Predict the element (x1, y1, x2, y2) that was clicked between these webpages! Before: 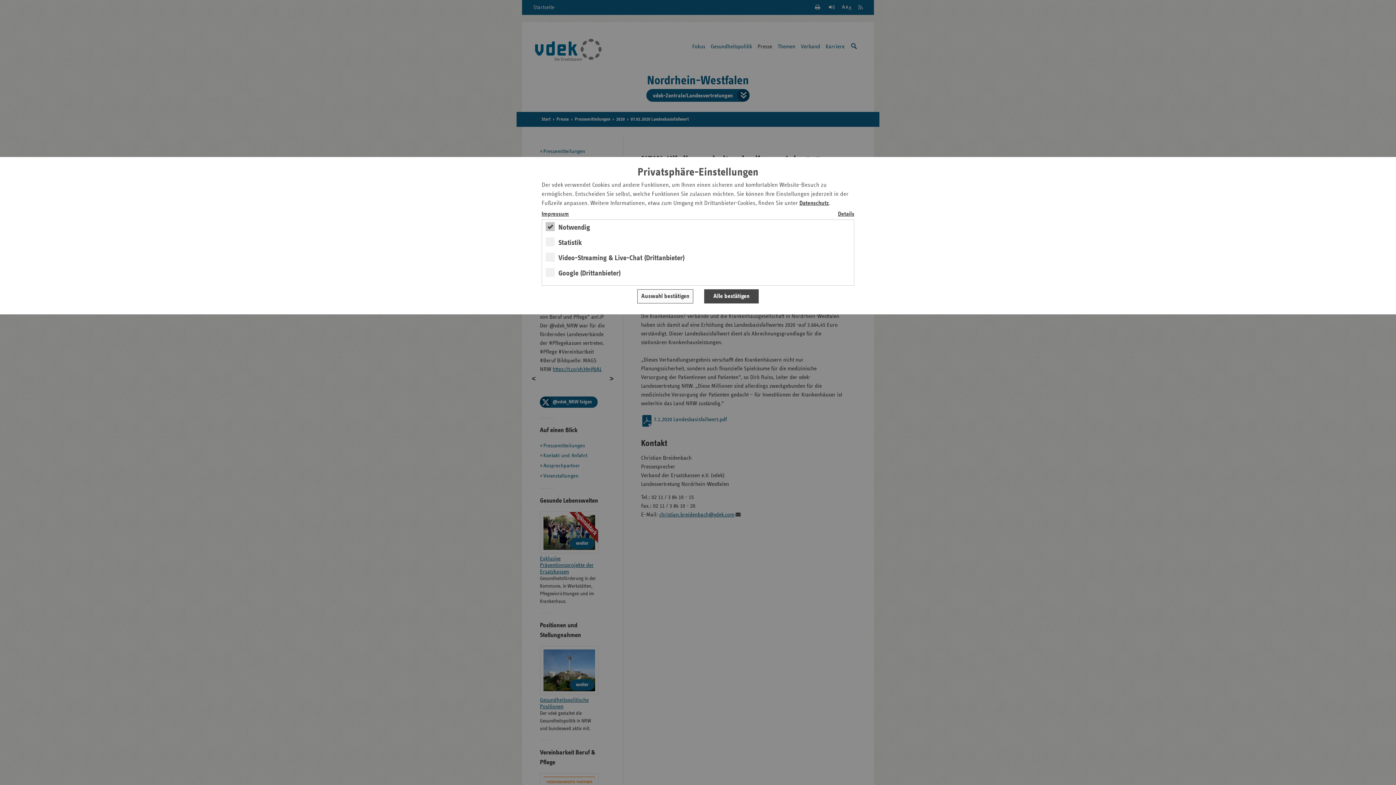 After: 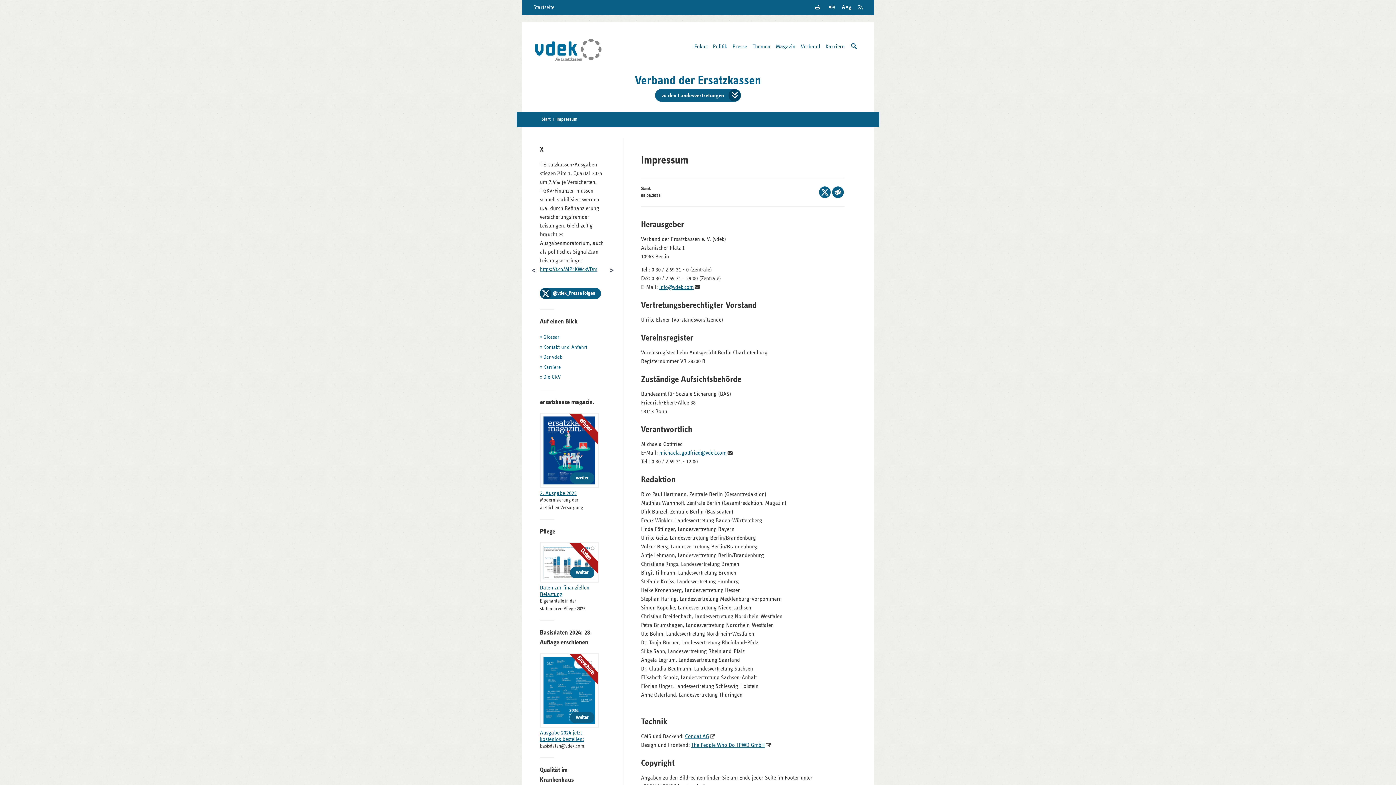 Action: label: Impressum bbox: (541, 209, 698, 218)